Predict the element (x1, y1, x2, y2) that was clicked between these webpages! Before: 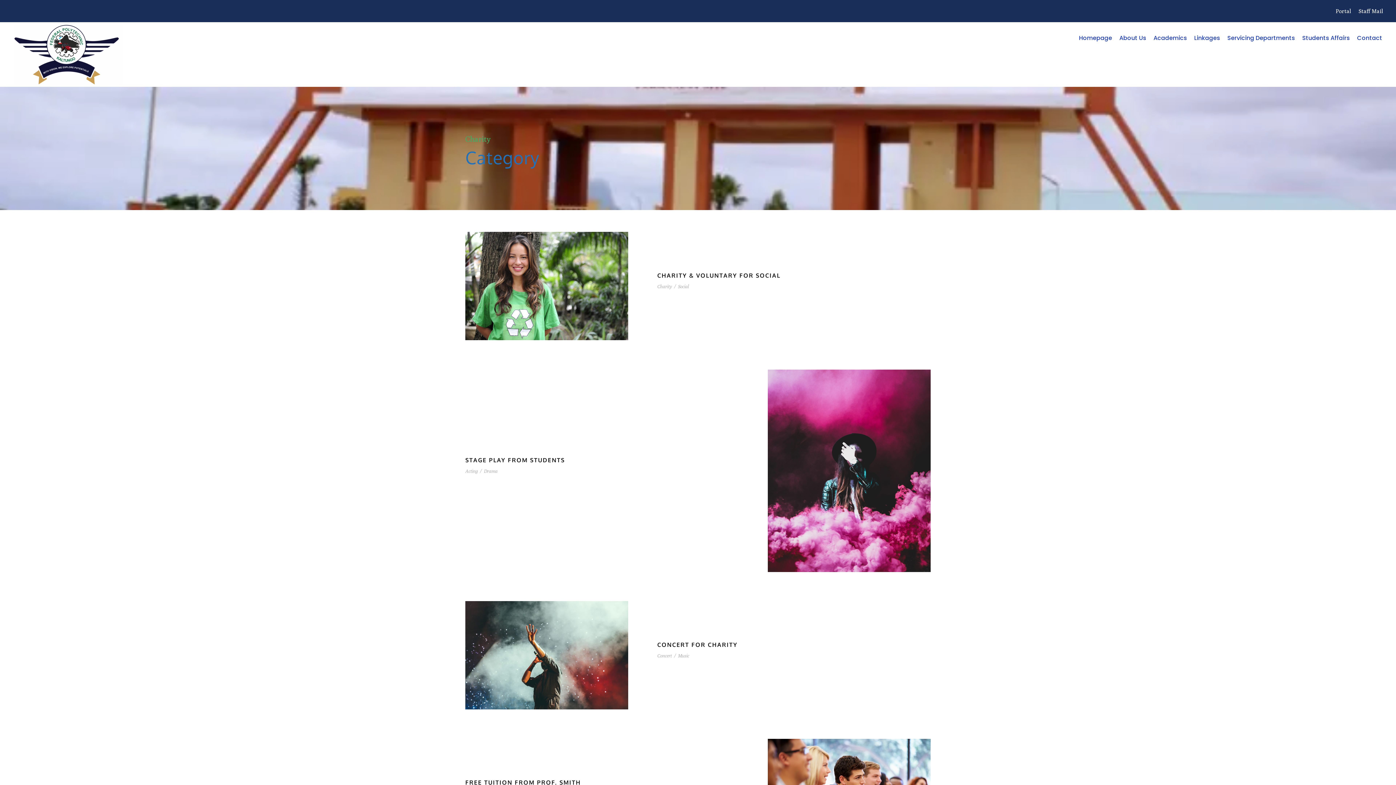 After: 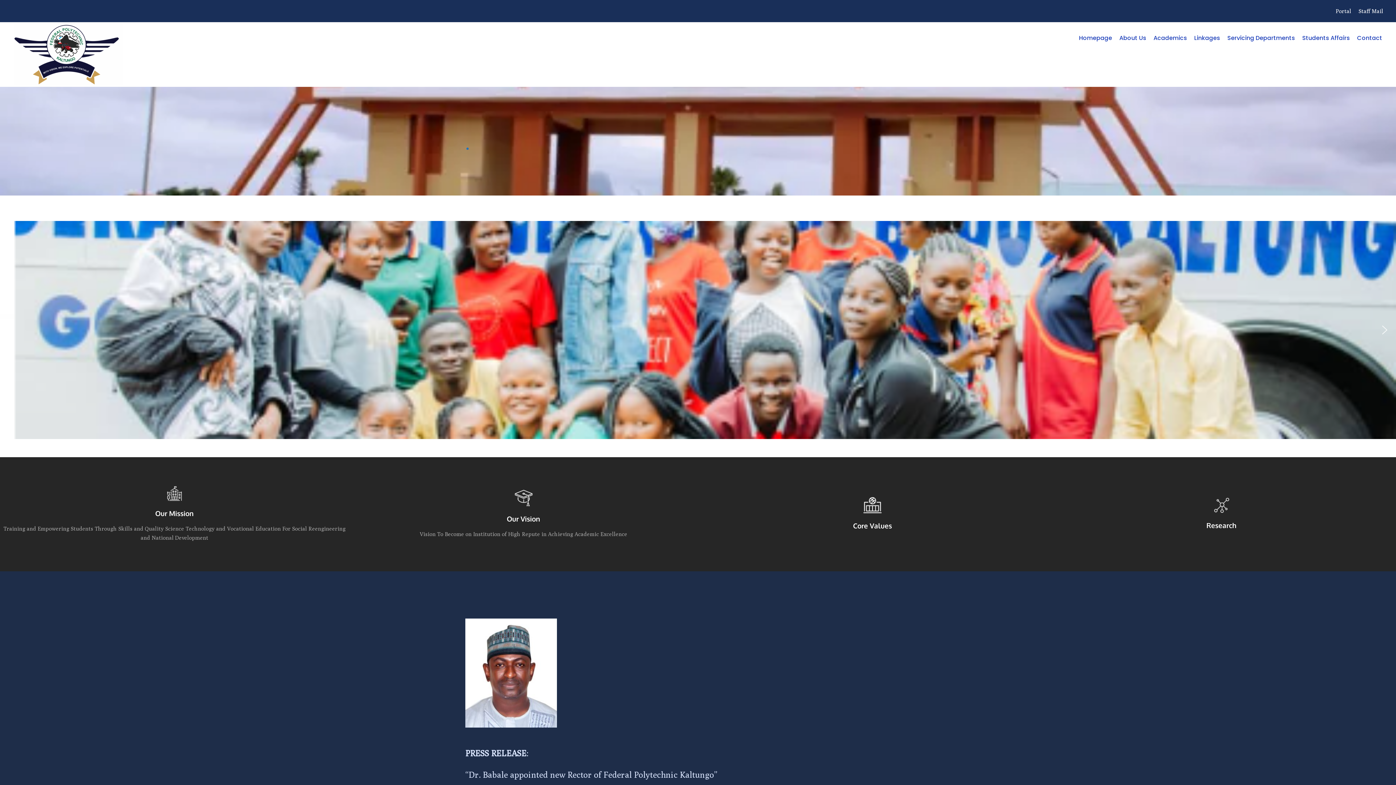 Action: bbox: (13, 50, 122, 57)